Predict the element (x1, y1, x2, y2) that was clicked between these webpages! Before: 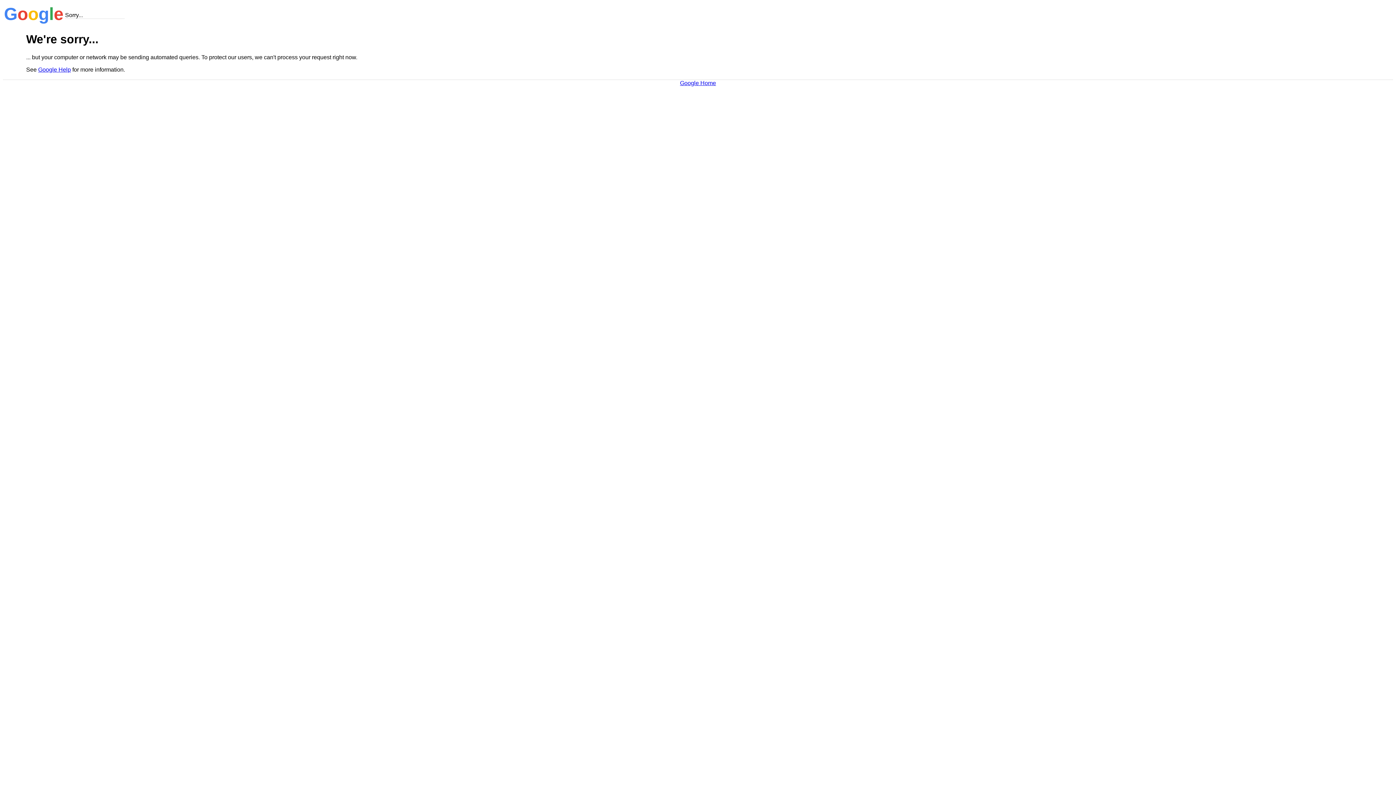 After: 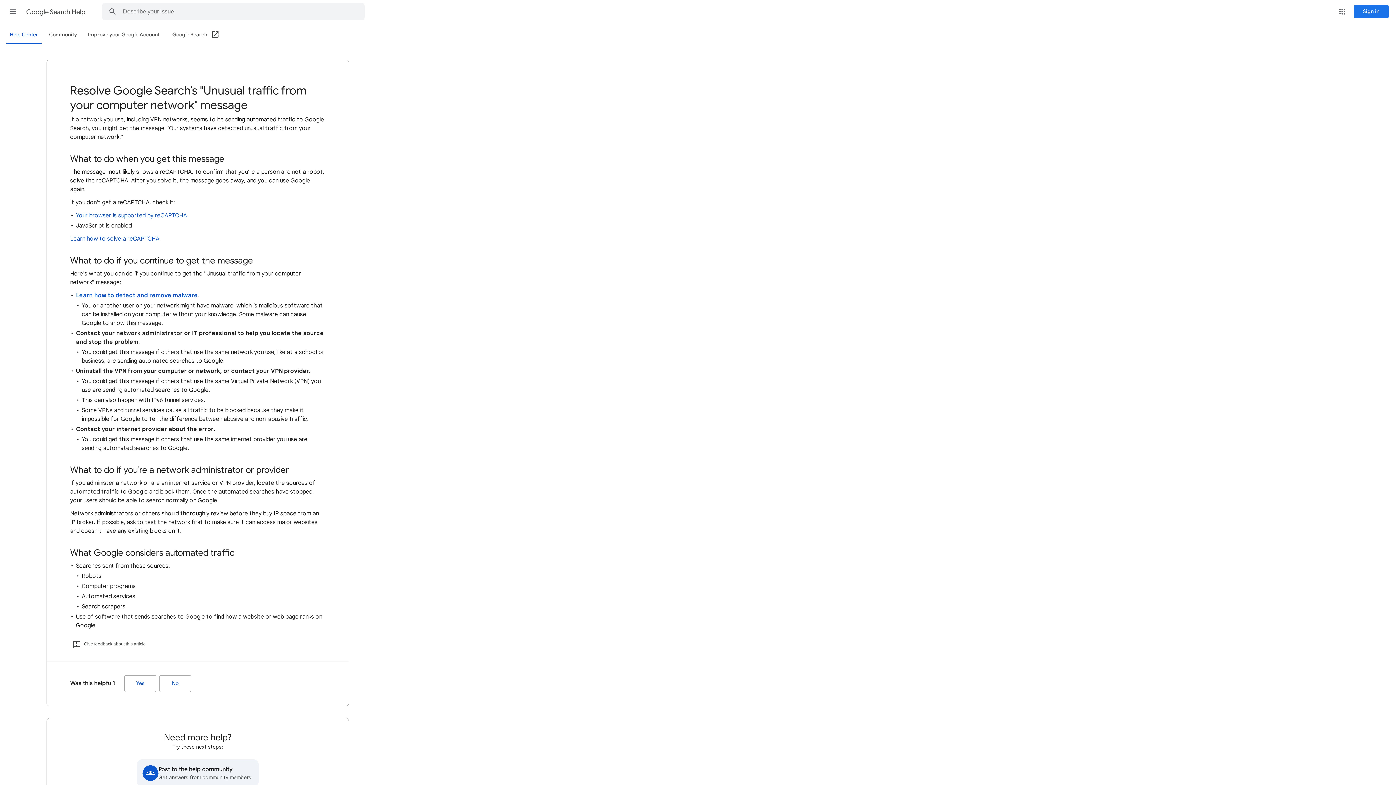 Action: label: Google Help bbox: (38, 66, 70, 72)